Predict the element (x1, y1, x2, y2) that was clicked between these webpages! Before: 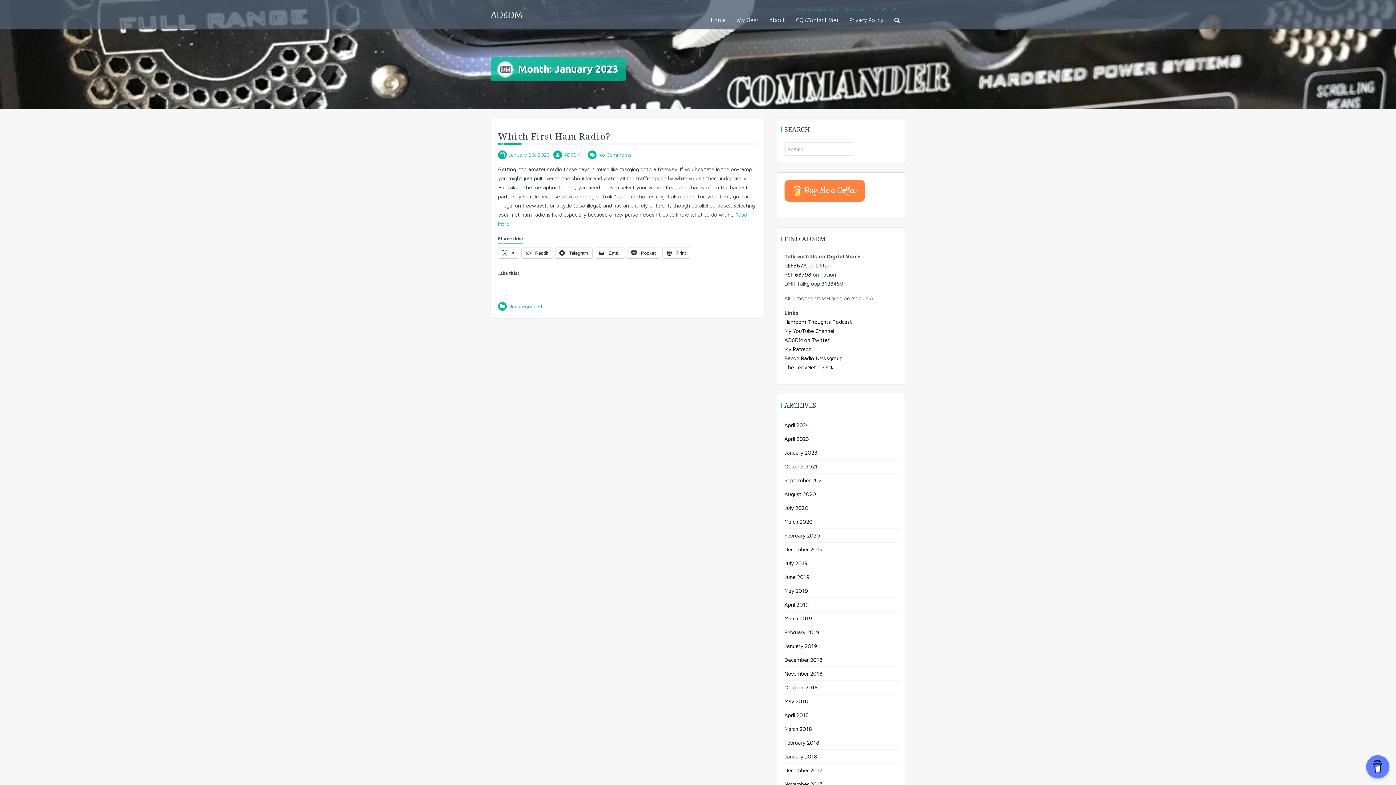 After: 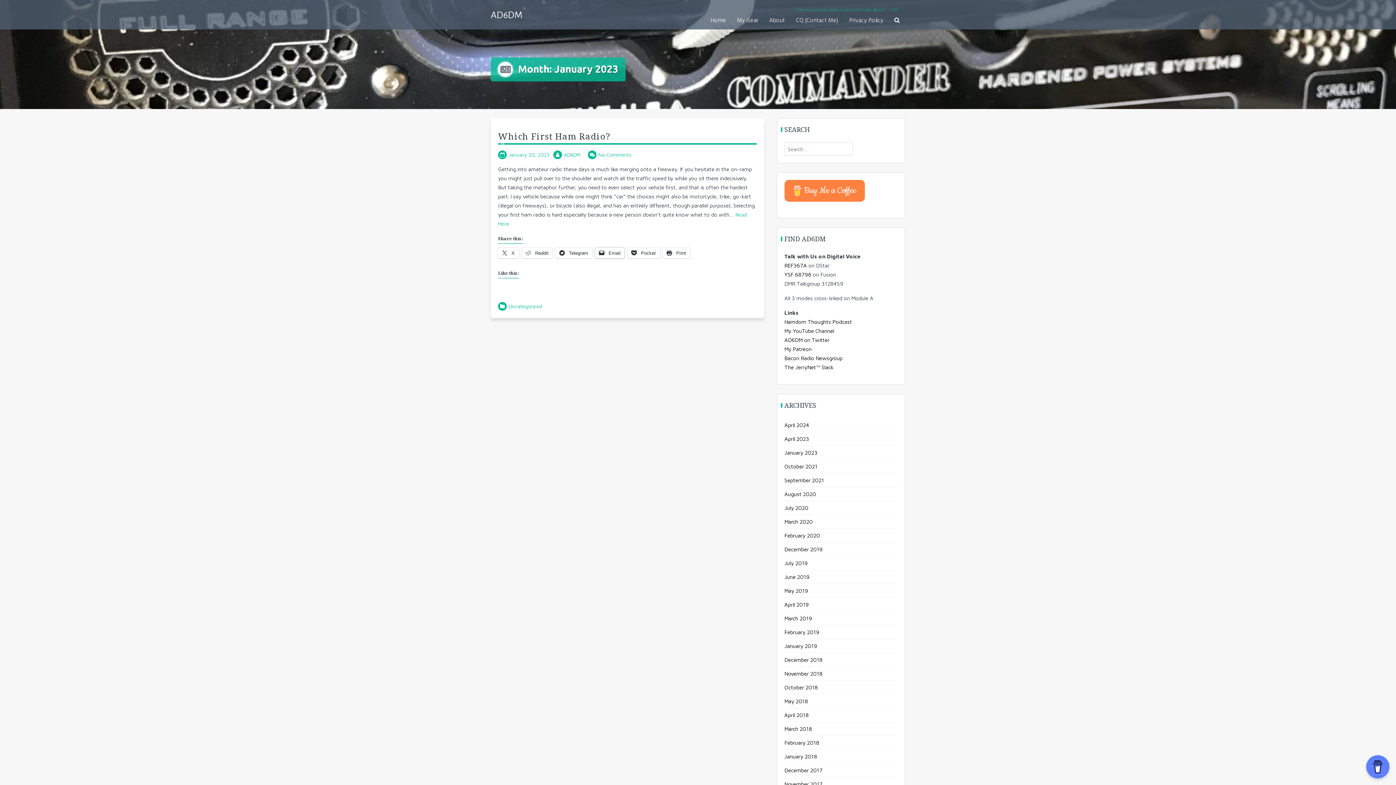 Action: label:  Email bbox: (595, 247, 624, 258)